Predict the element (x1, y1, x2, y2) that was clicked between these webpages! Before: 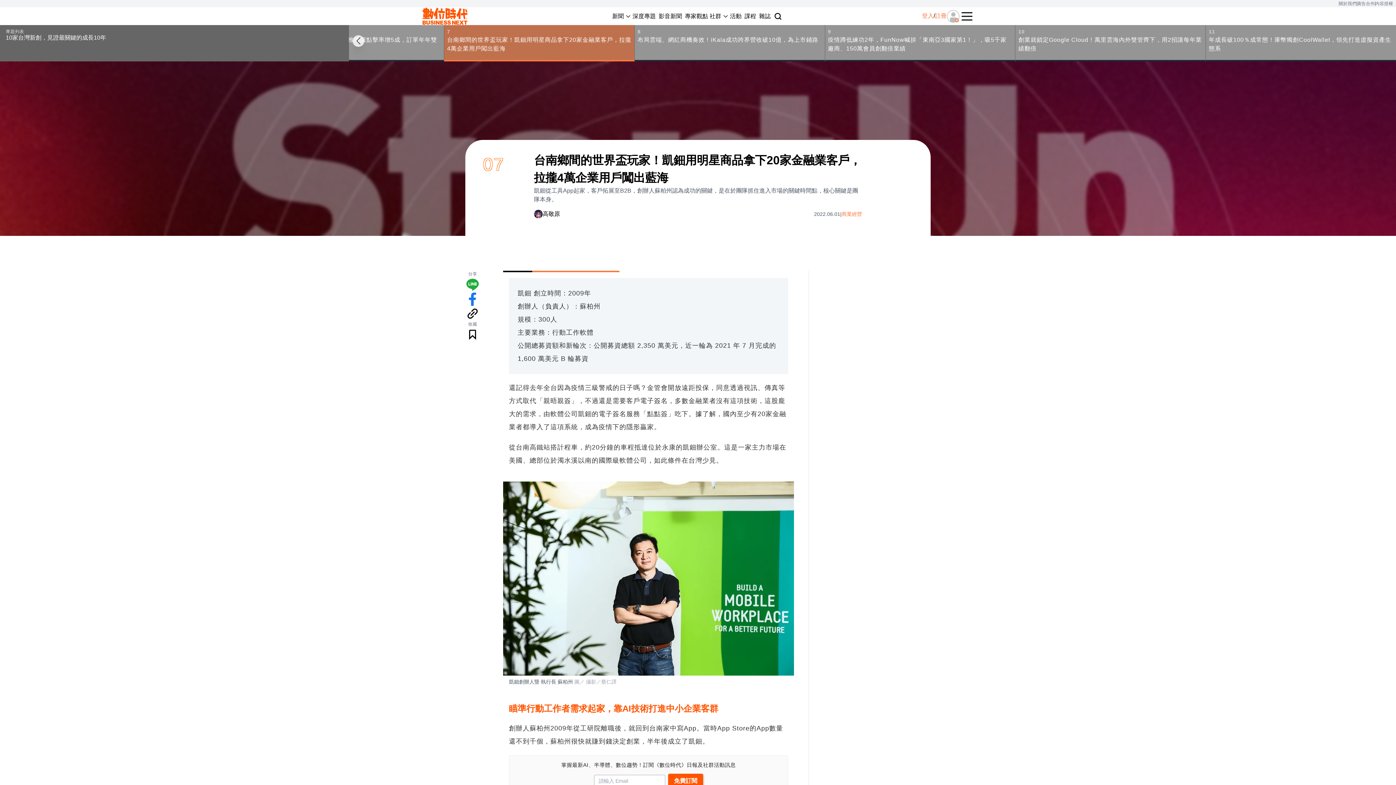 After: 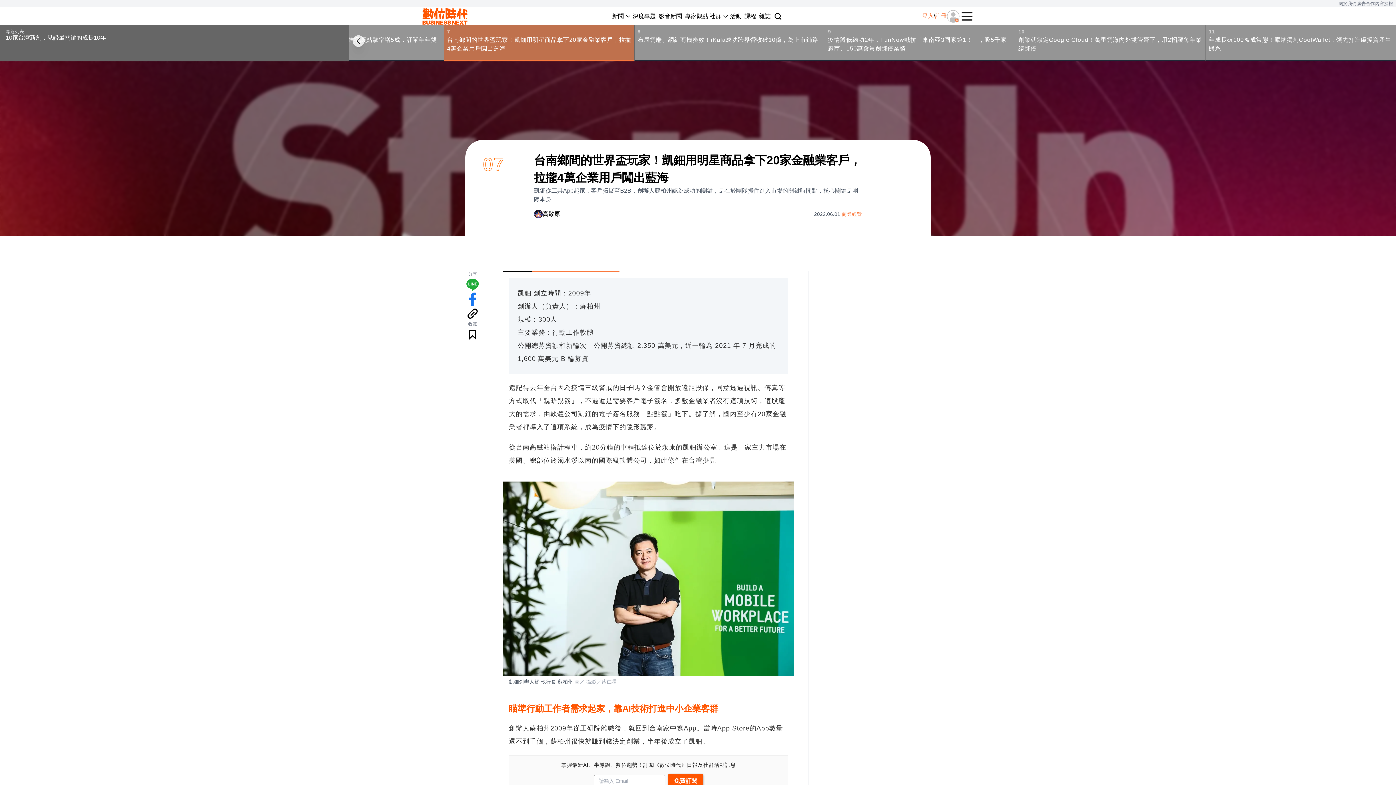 Action: label: 7
台南鄉間的世界盃玩家！凱鈿用明星商品拿下20家金融業客戶，拉攏4萬企業用戶闖出藍海 bbox: (444, 25, 634, 61)